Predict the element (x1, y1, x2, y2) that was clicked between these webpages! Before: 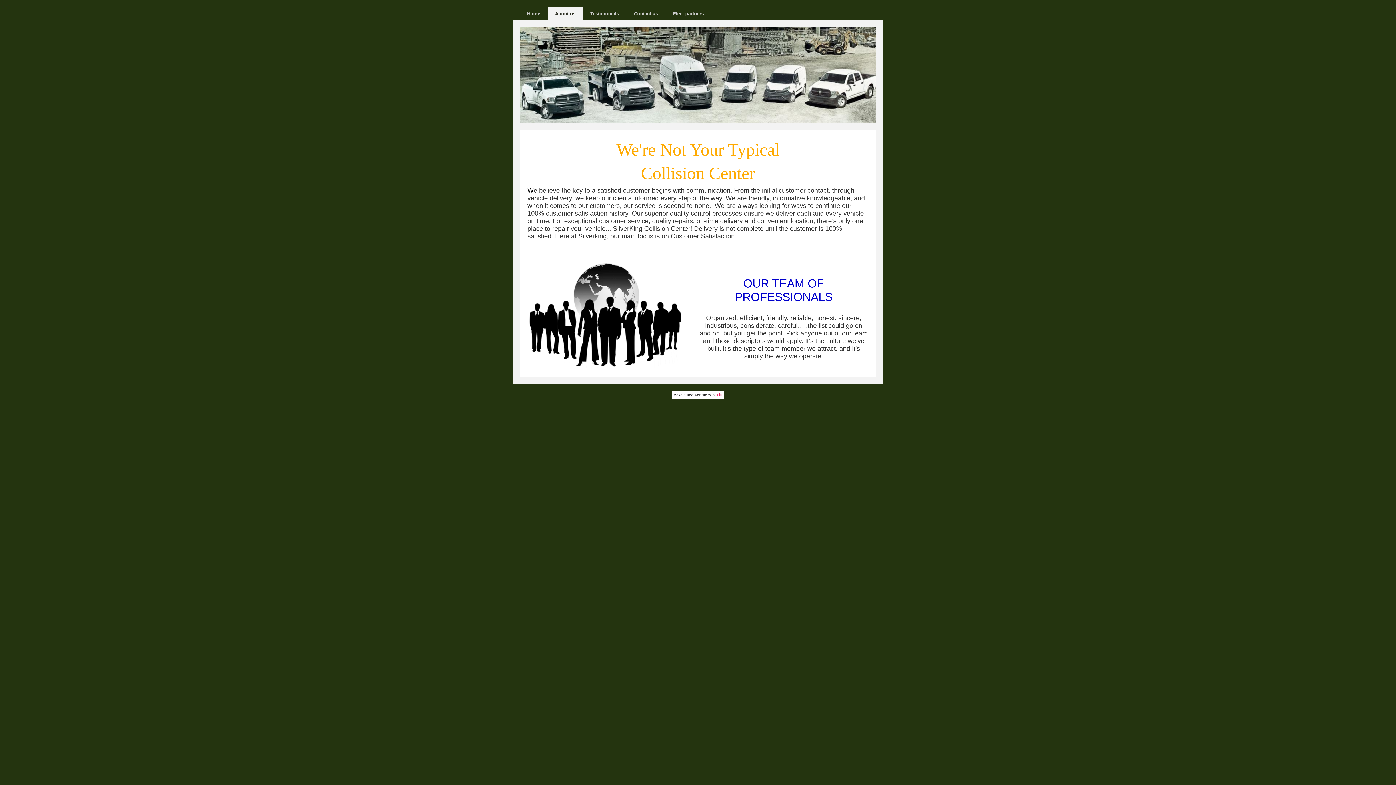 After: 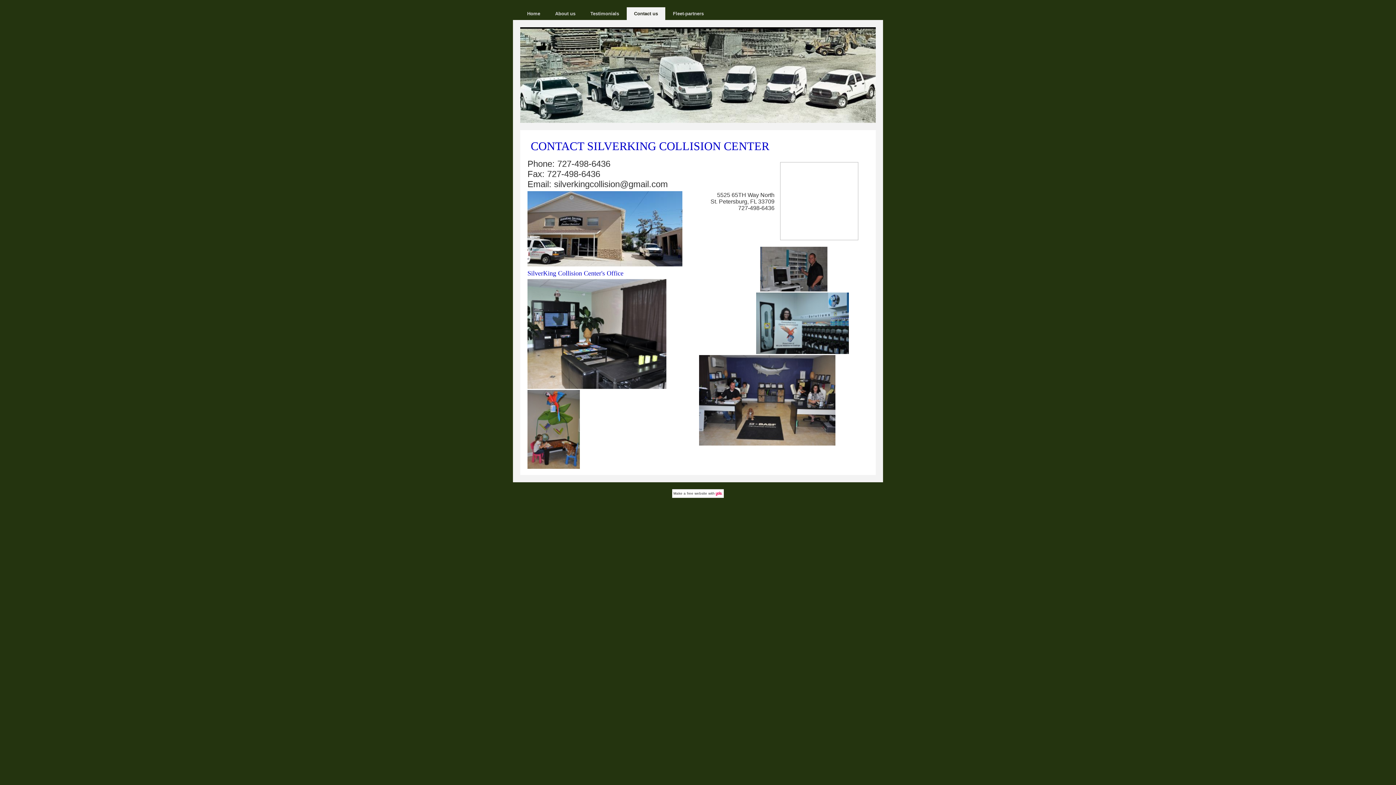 Action: bbox: (626, 7, 665, 20) label: Contact us